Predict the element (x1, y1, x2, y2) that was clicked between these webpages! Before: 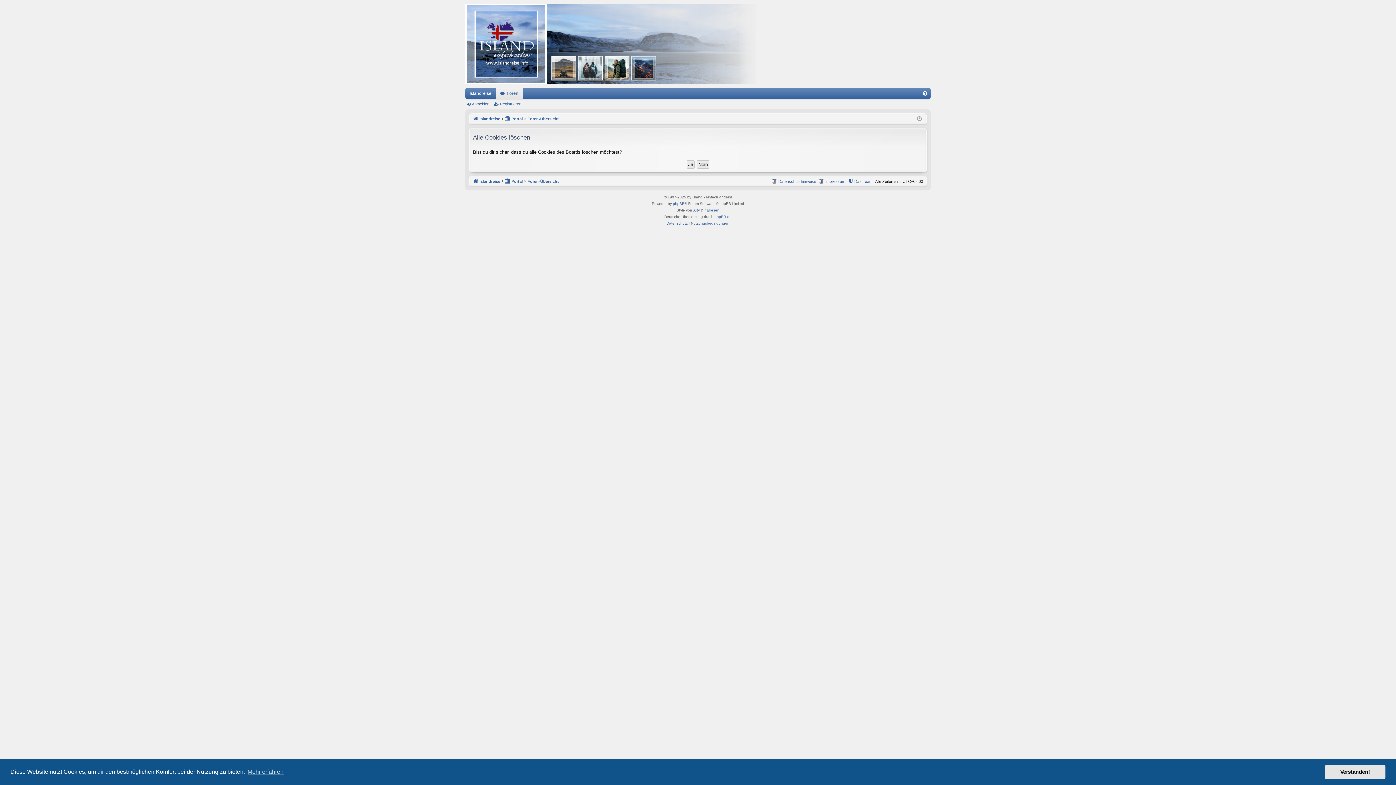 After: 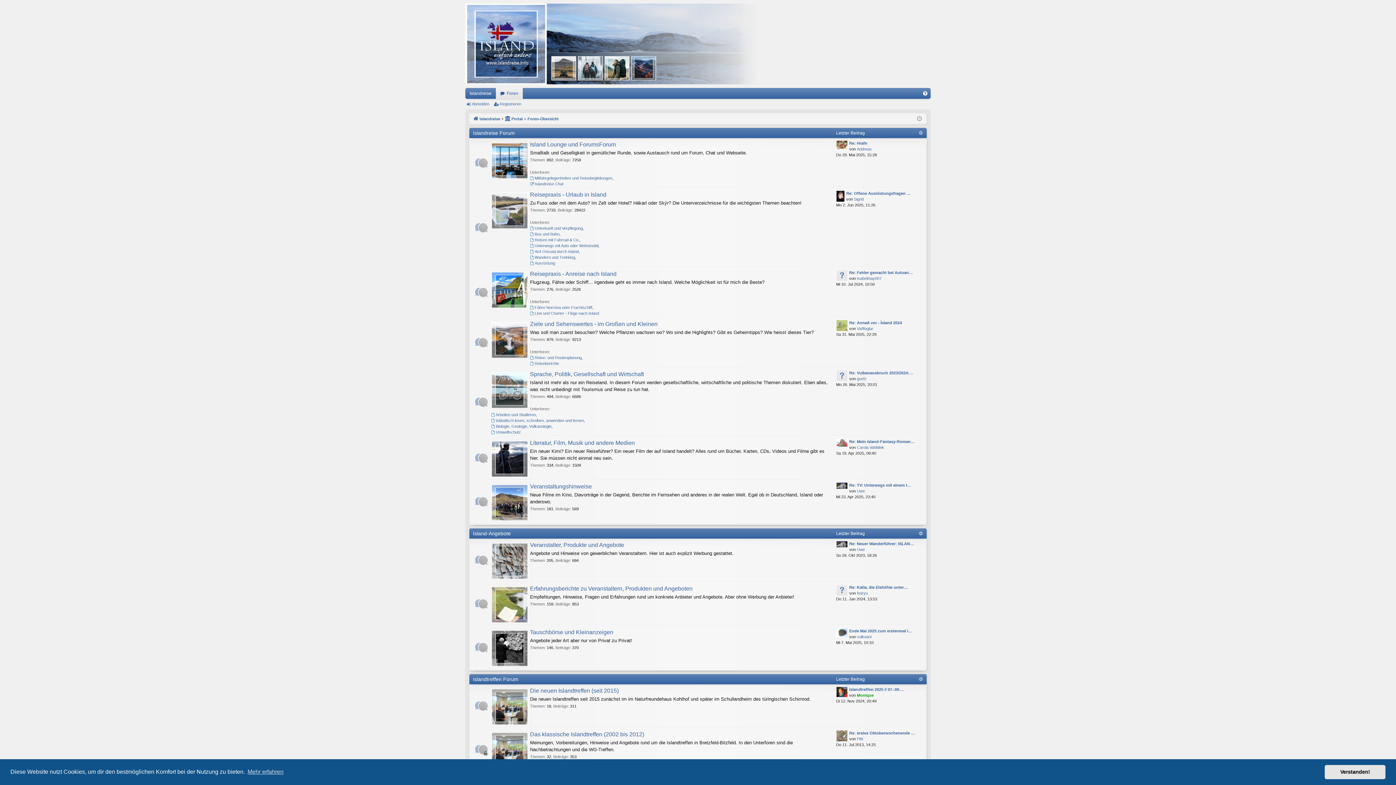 Action: bbox: (465, 0, 756, 88)